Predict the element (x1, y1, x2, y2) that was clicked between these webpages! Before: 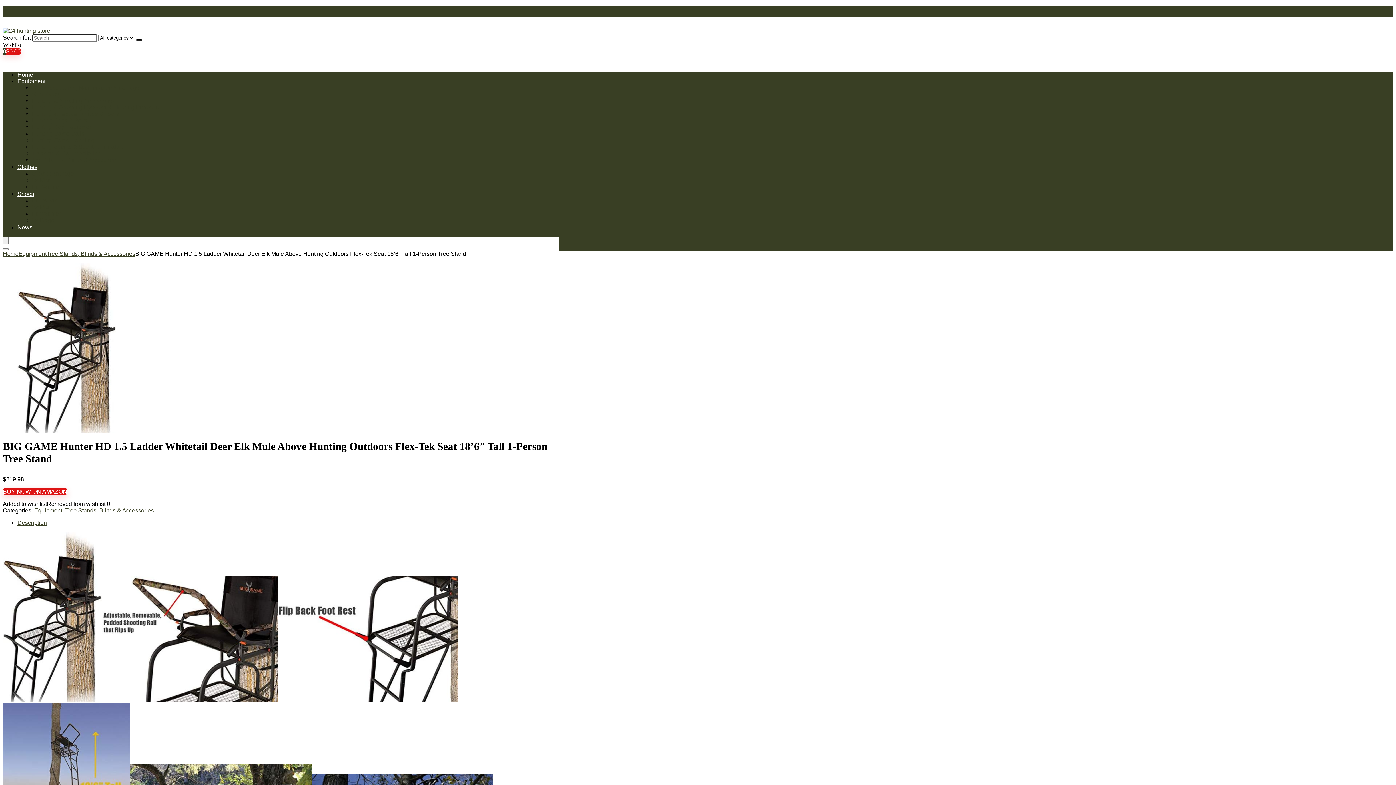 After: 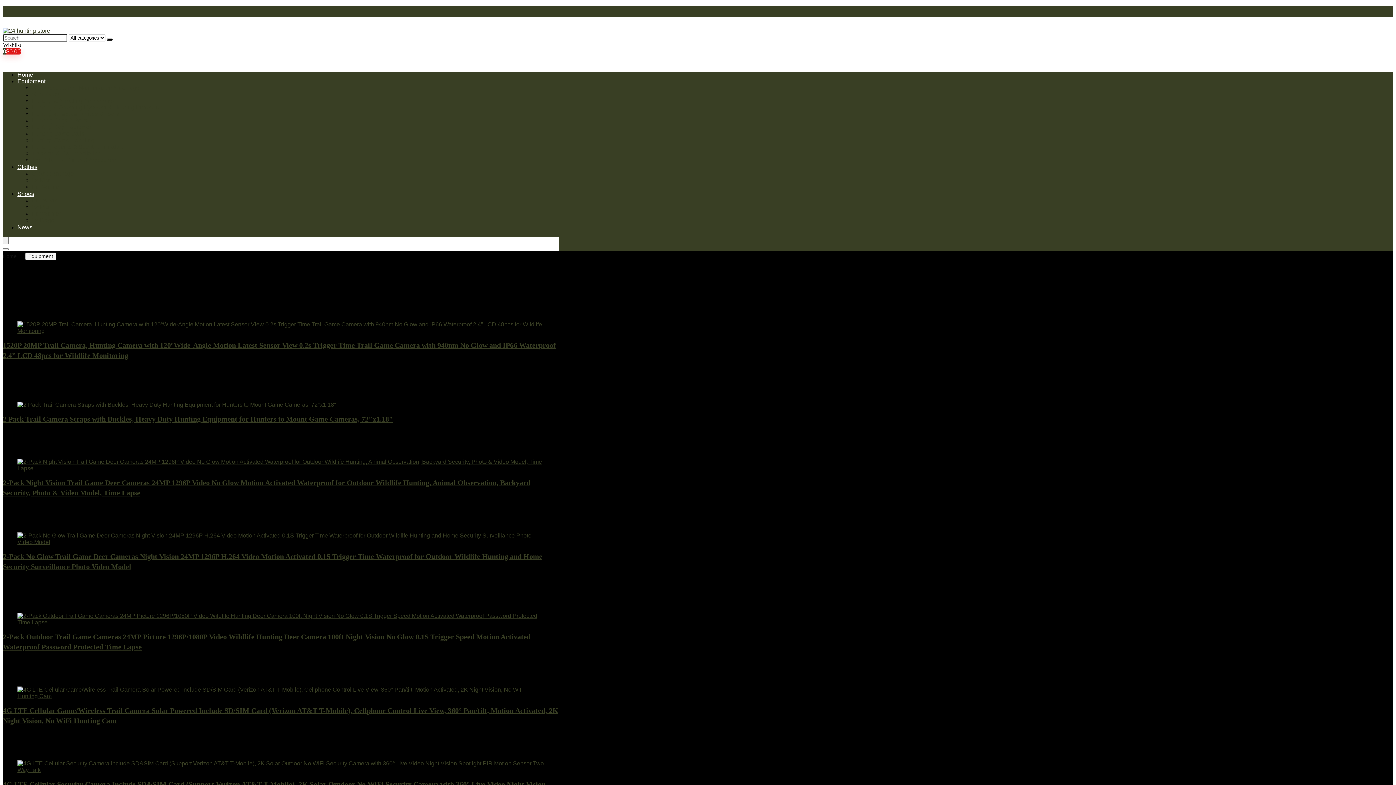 Action: bbox: (32, 150, 101, 156) label: Tracking & Trail Monitoring